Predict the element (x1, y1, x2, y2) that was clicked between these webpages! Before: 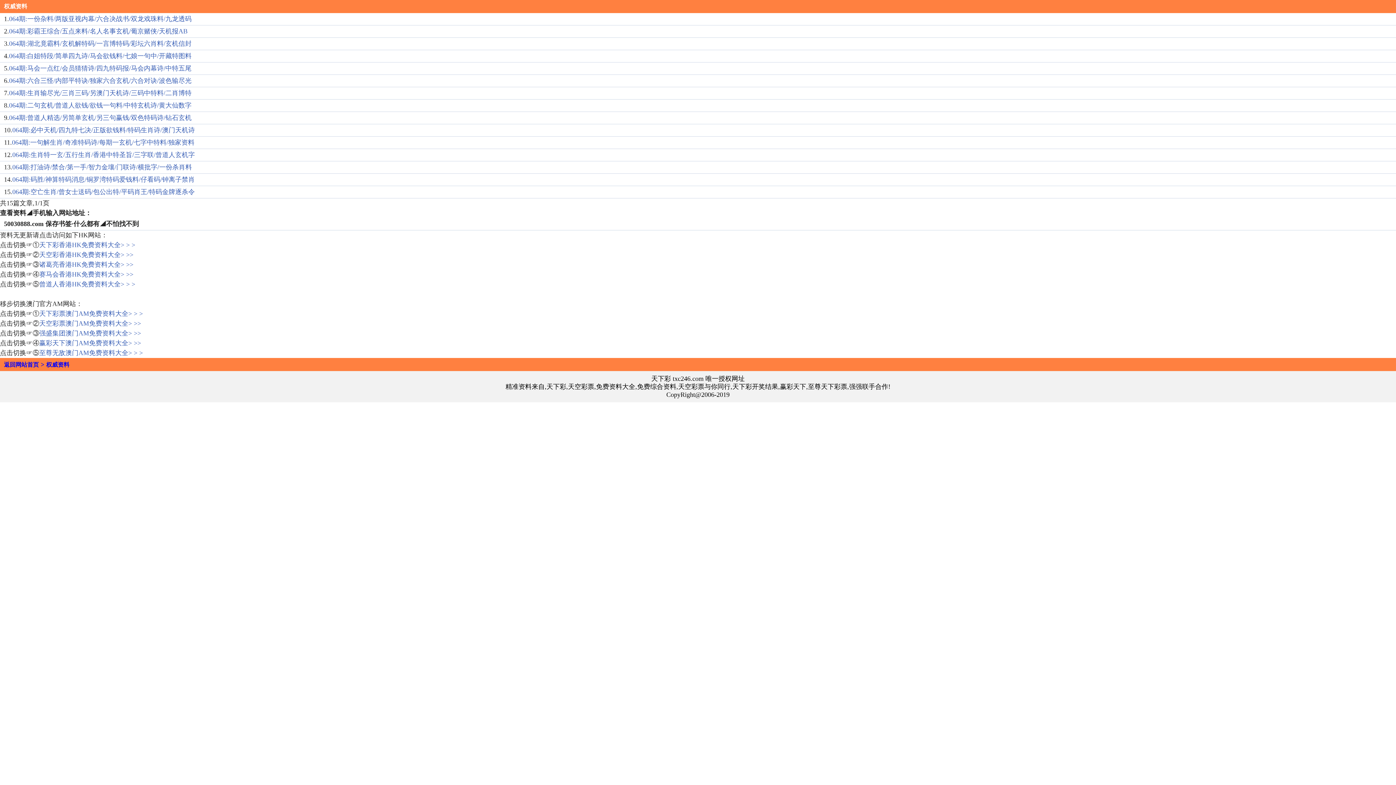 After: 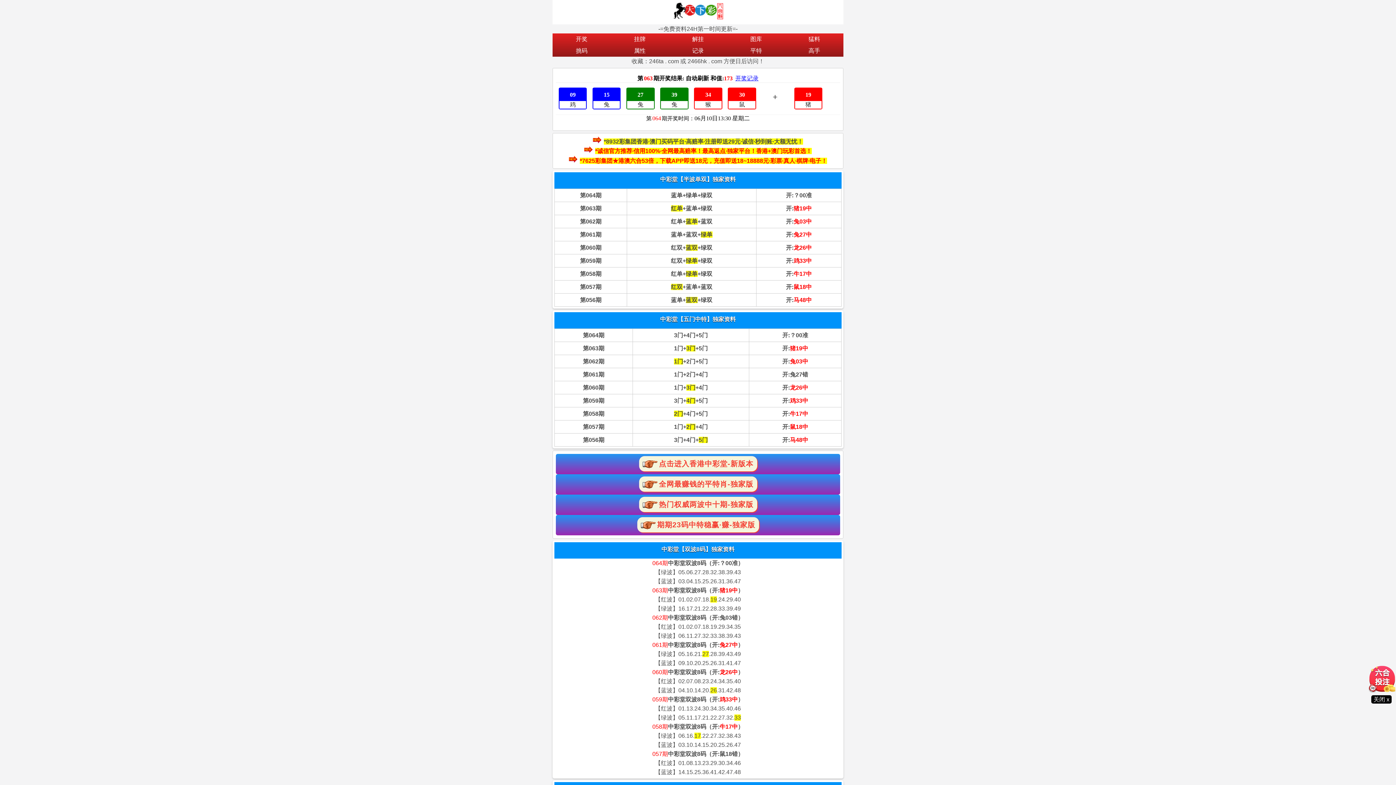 Action: label: 天下彩香港HK免费资料大全> > > bbox: (39, 241, 135, 248)